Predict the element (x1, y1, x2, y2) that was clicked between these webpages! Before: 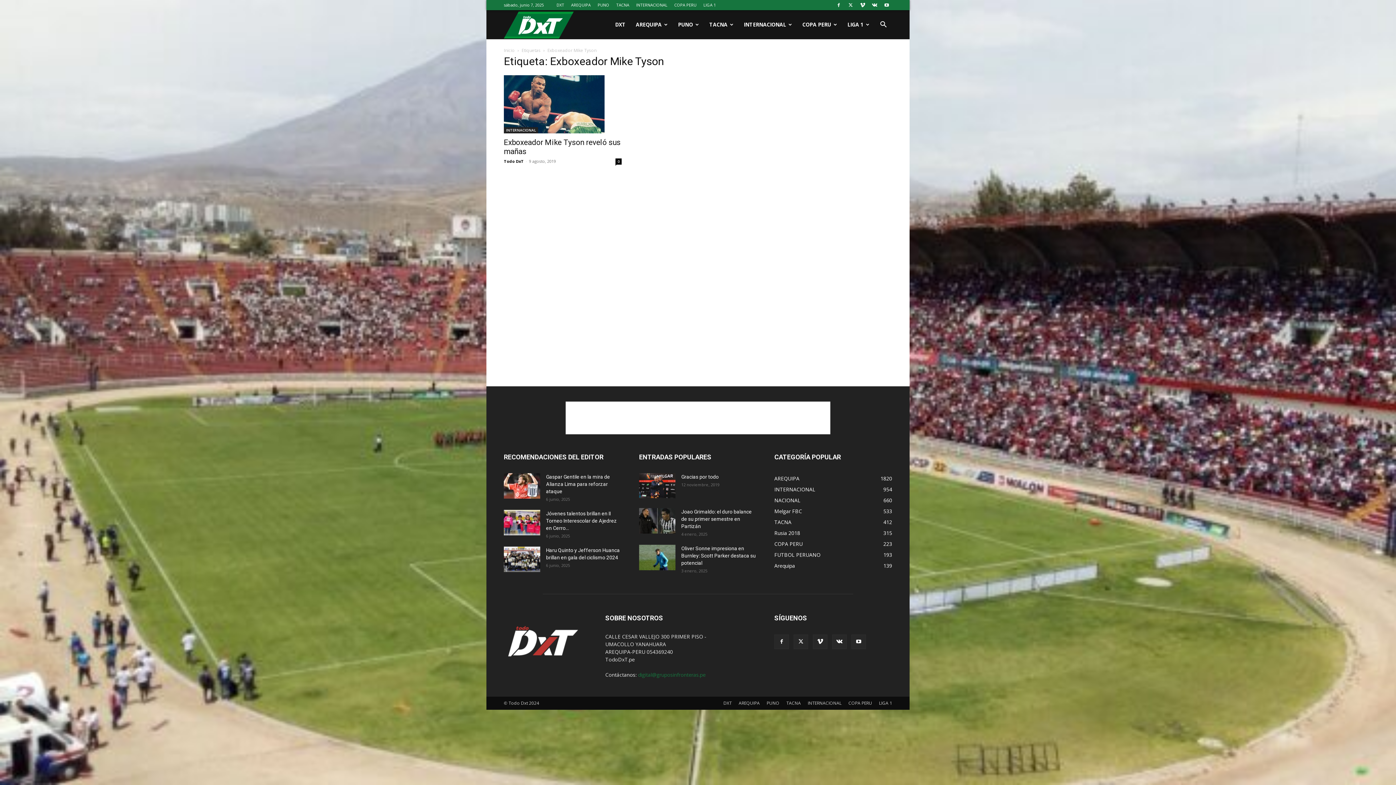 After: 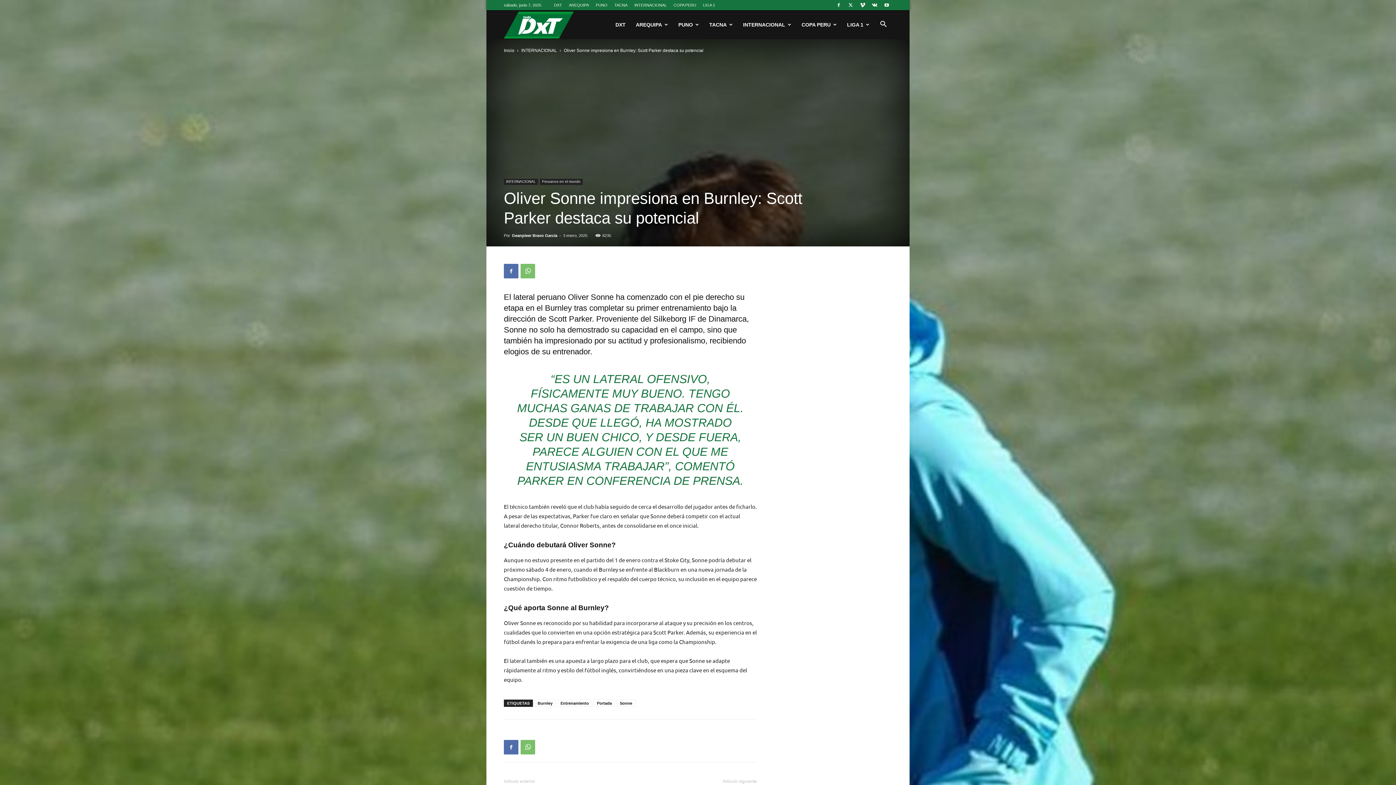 Action: bbox: (681, 545, 756, 566) label: Oliver Sonne impresiona en Burnley: Scott Parker destaca su potencial